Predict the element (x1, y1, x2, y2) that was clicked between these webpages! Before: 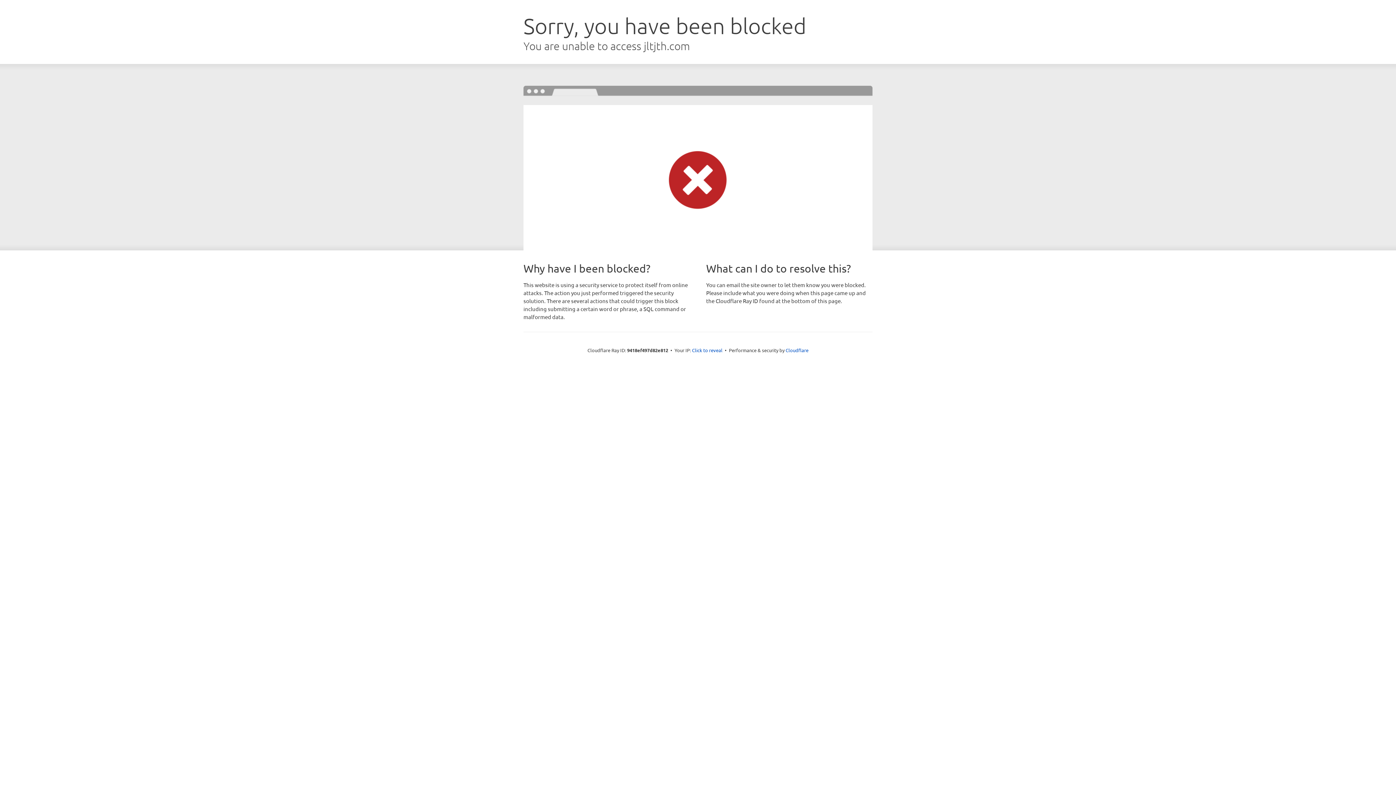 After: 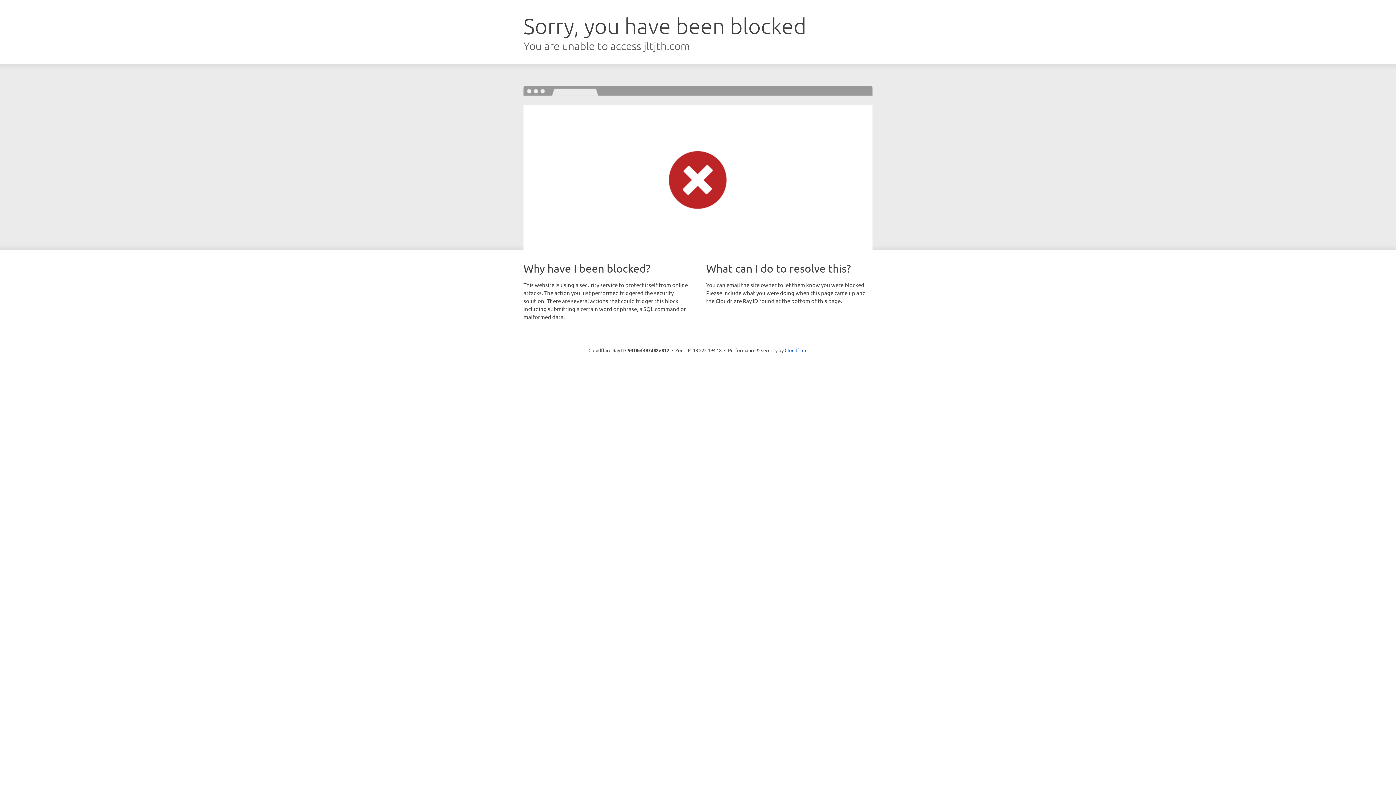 Action: bbox: (692, 346, 722, 353) label: Click to reveal